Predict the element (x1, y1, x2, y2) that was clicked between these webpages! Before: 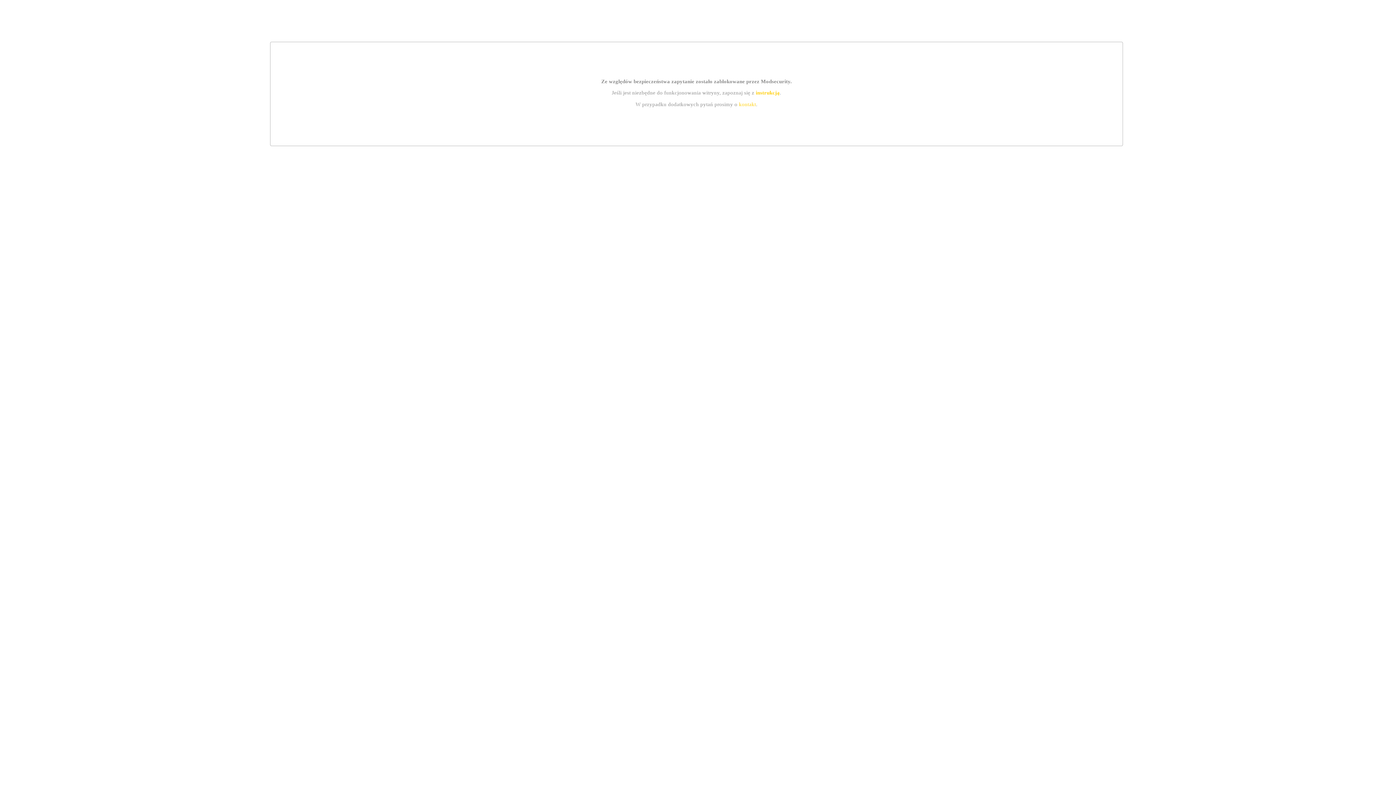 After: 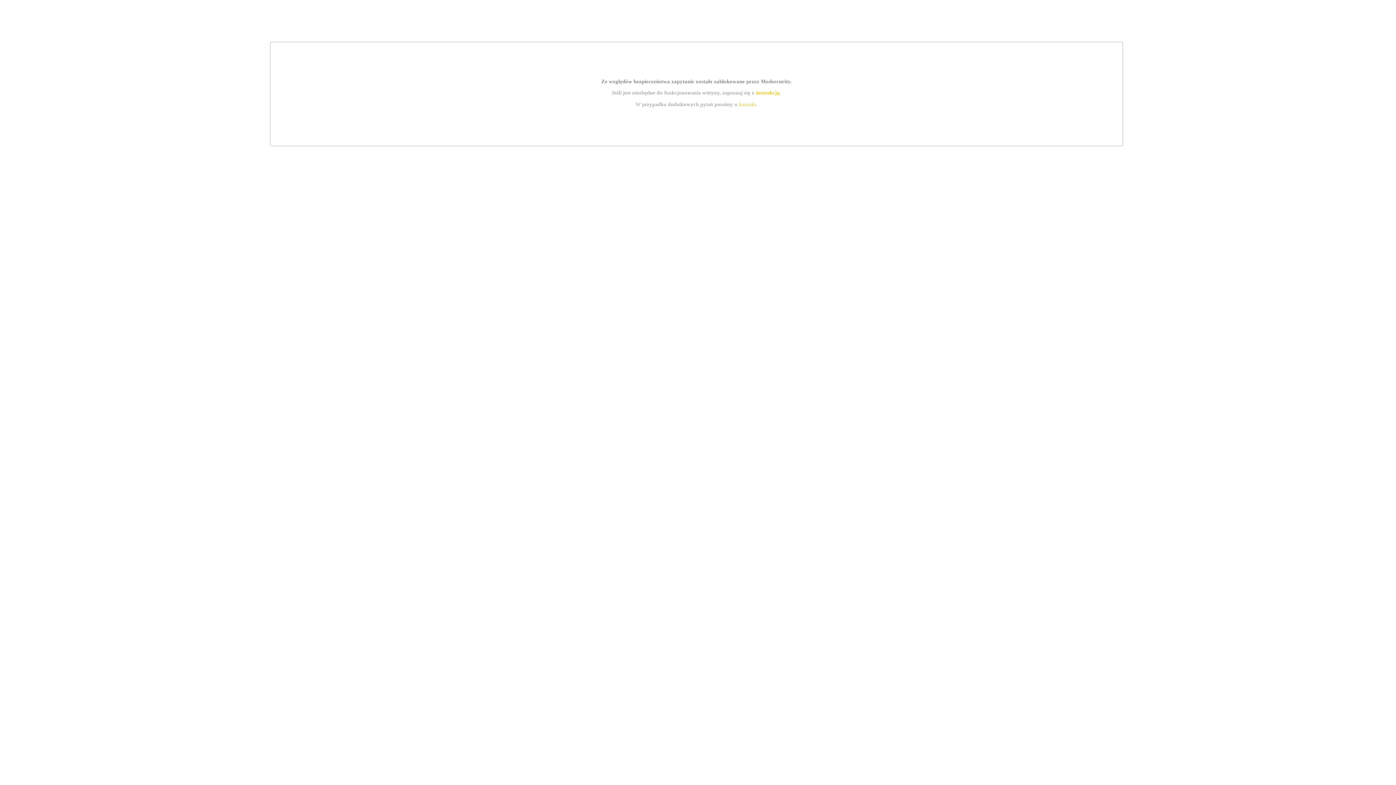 Action: label: instrukcją bbox: (755, 89, 779, 95)